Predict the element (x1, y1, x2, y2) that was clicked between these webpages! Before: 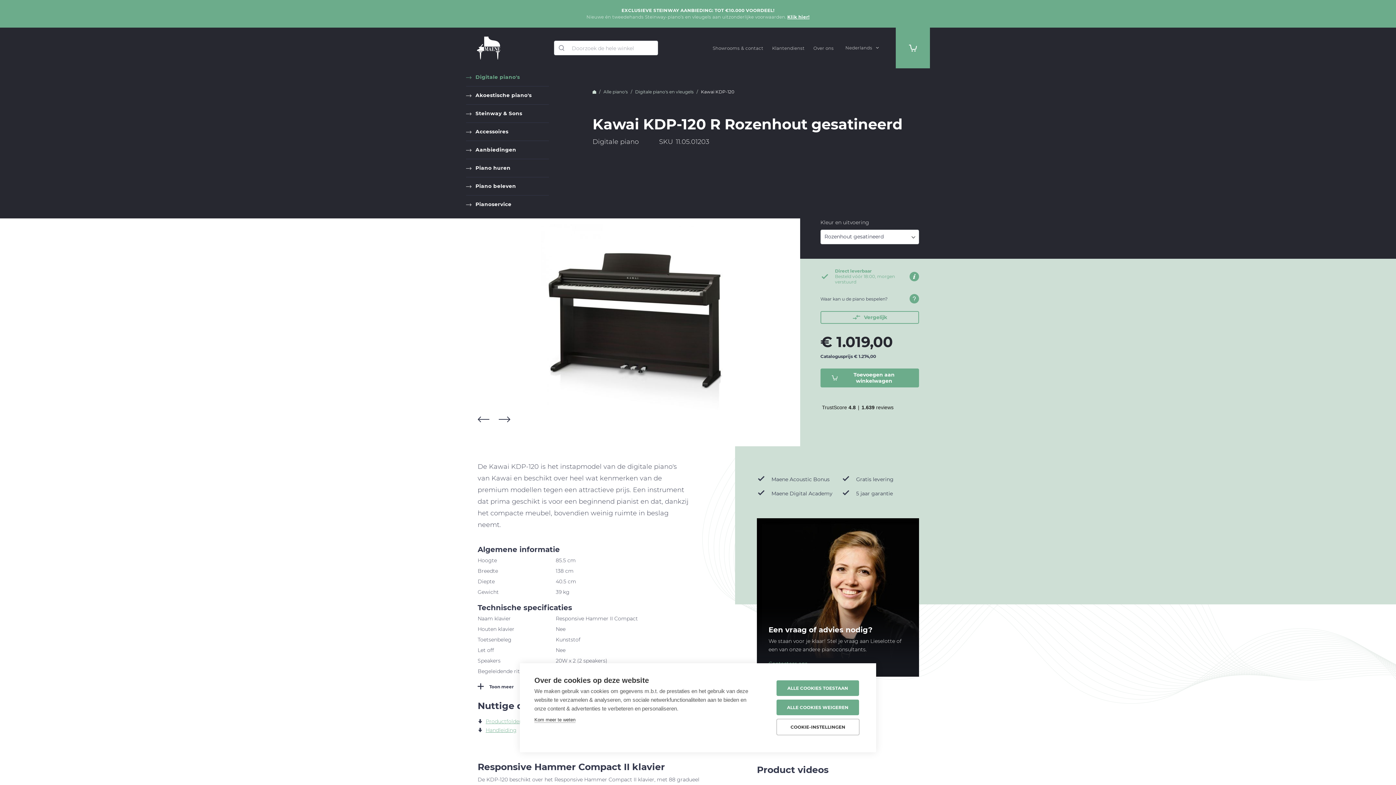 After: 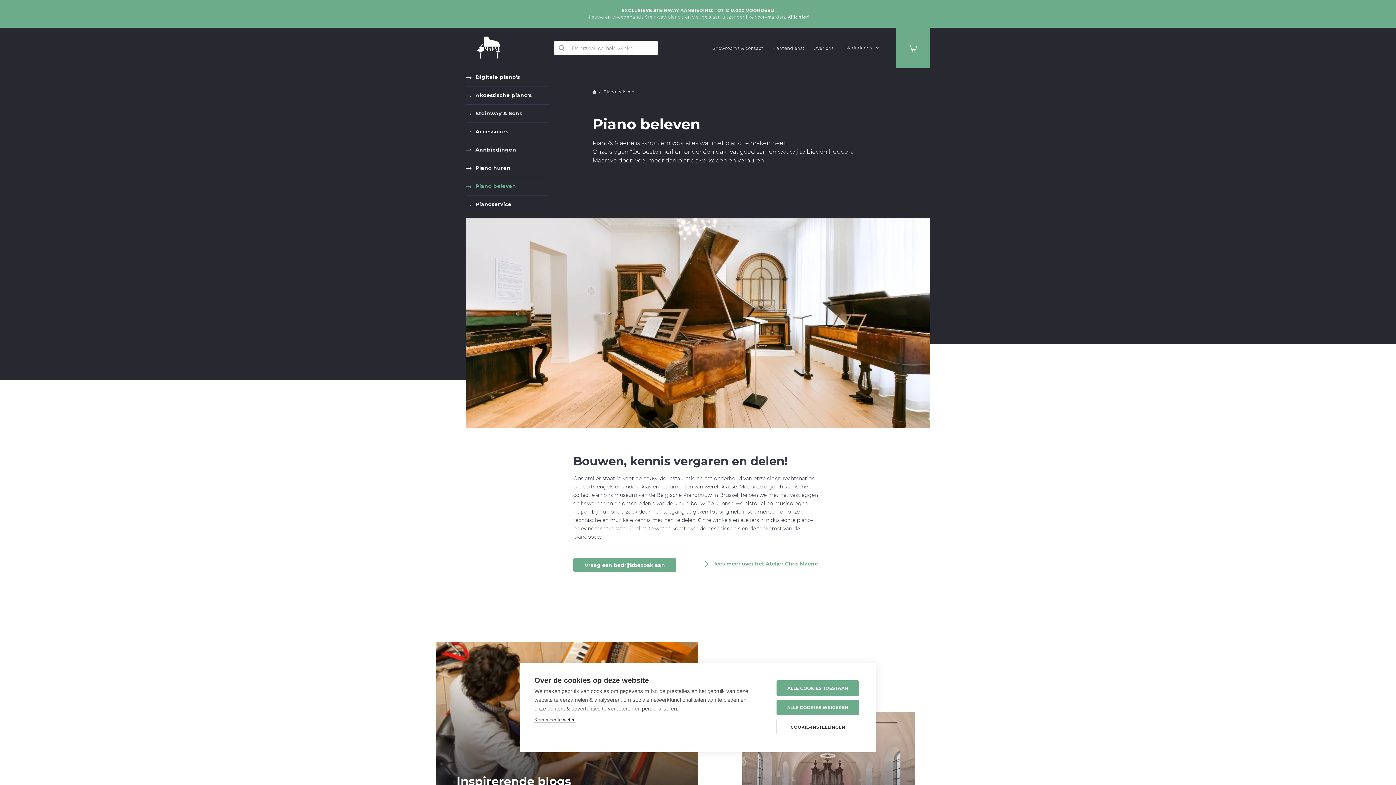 Action: bbox: (466, 177, 554, 195) label: Piano beleven